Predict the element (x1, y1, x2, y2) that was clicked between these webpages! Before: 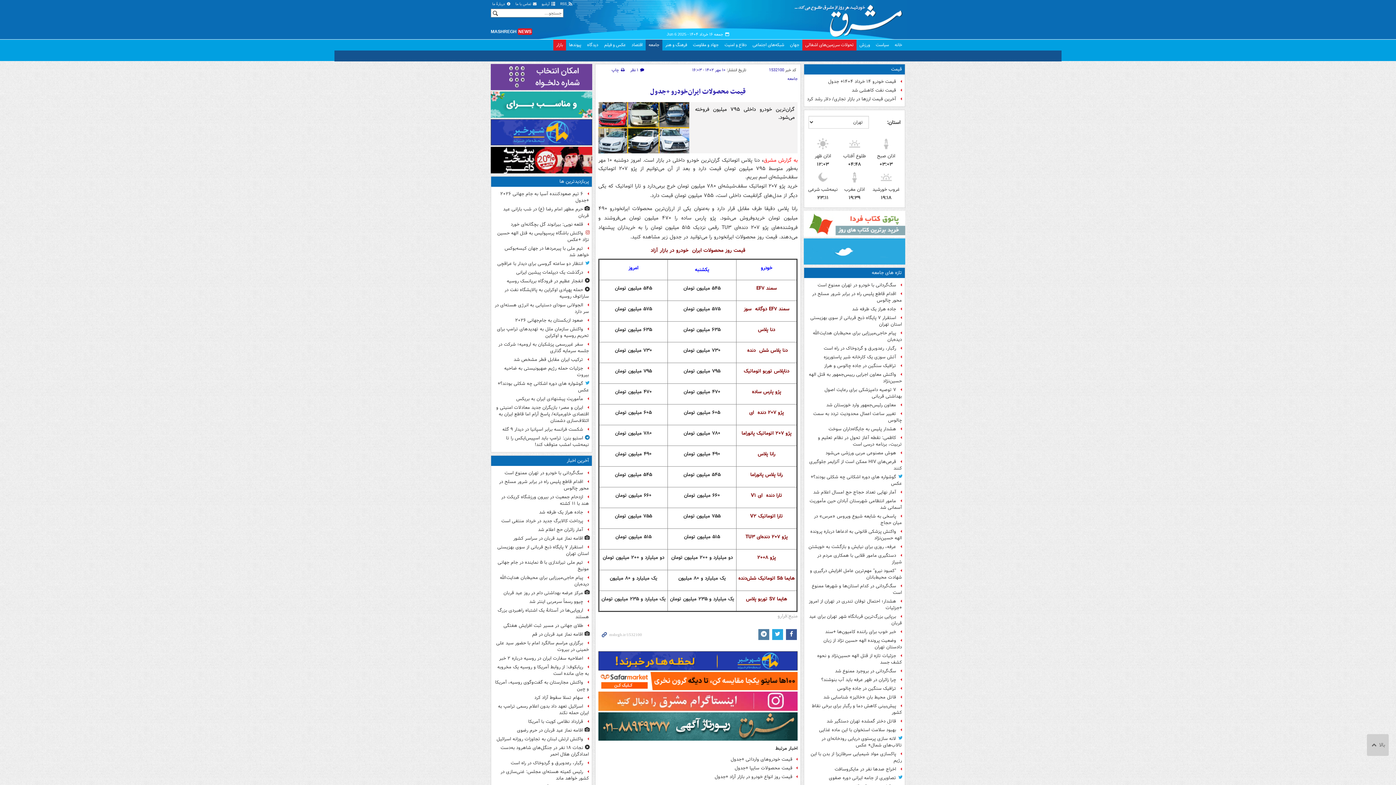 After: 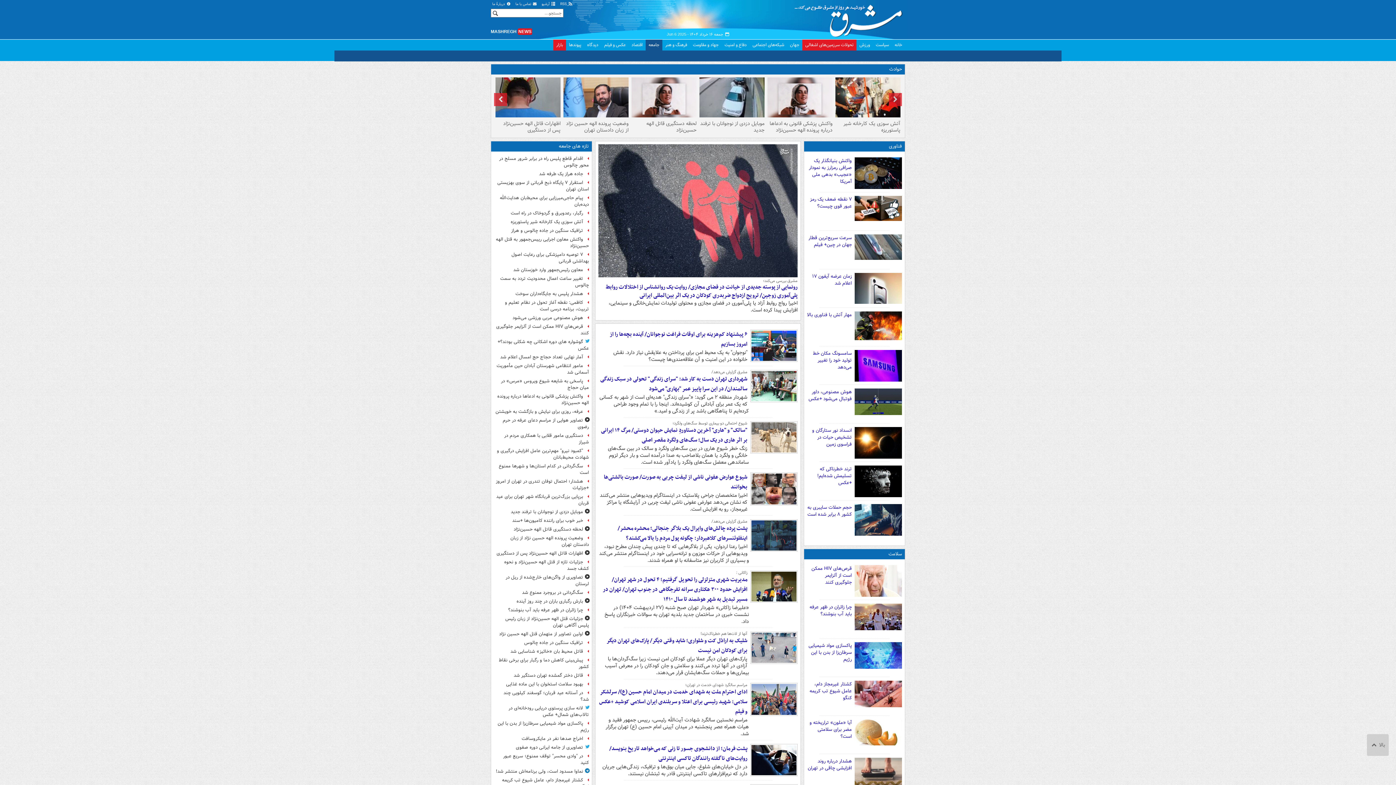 Action: bbox: (645, 39, 662, 50) label: جامعه